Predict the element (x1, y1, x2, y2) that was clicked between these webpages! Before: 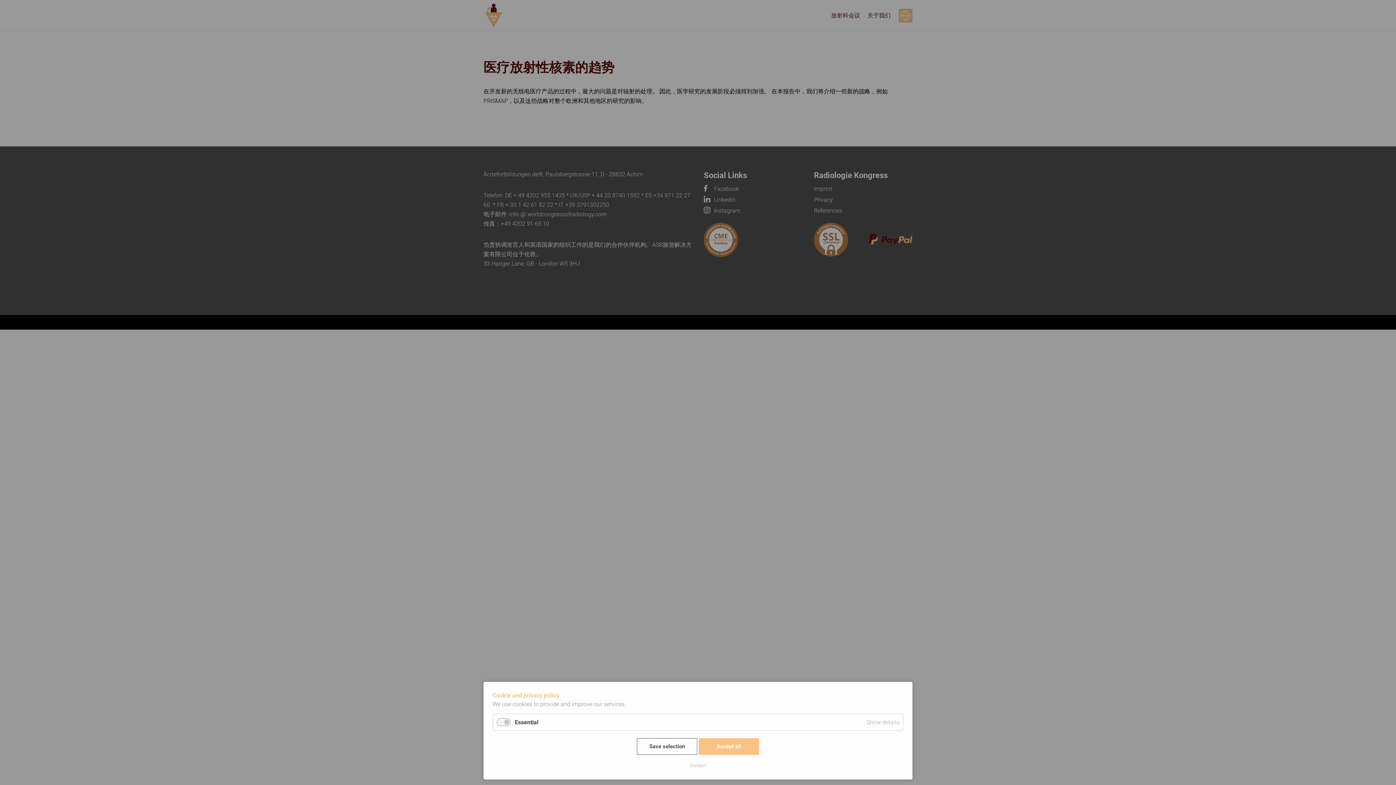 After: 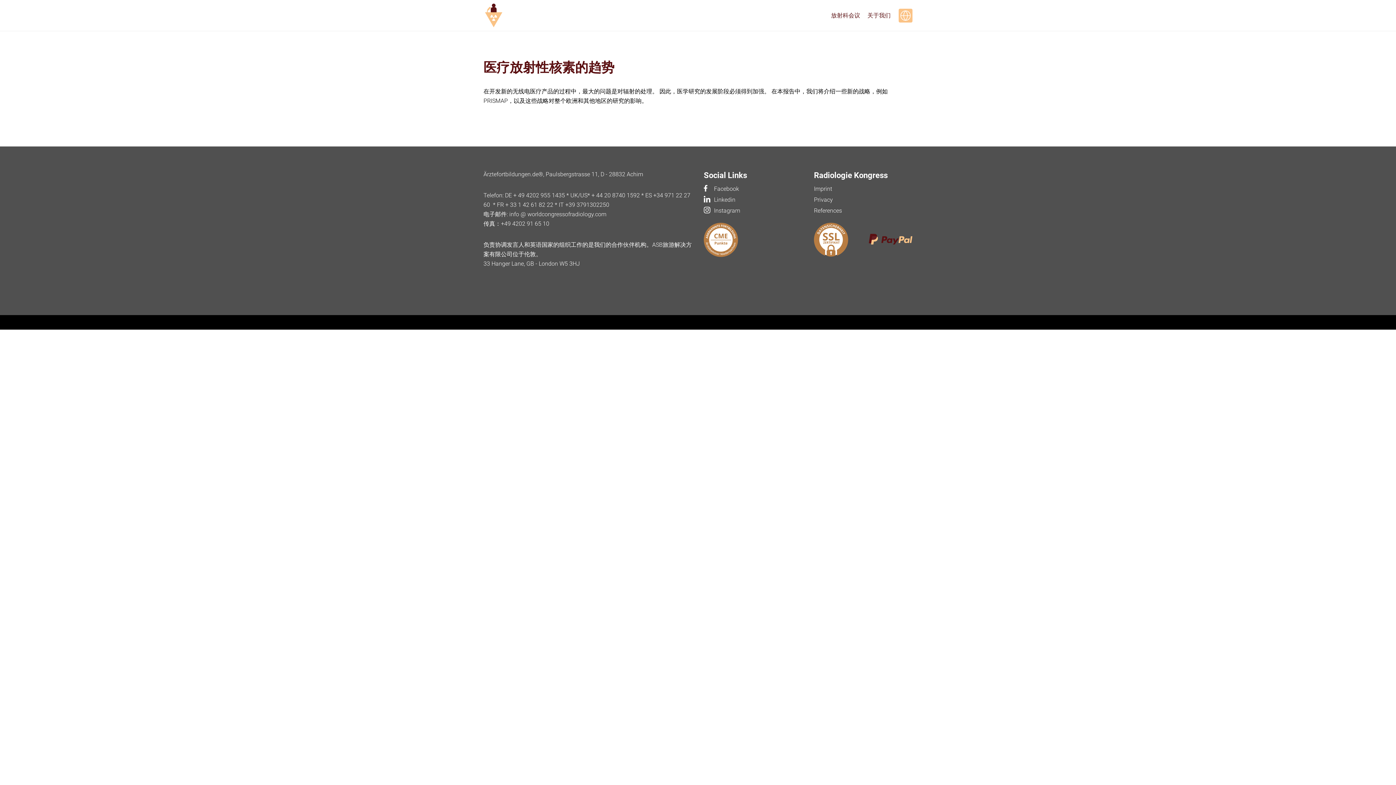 Action: label: Save selection bbox: (637, 738, 697, 755)